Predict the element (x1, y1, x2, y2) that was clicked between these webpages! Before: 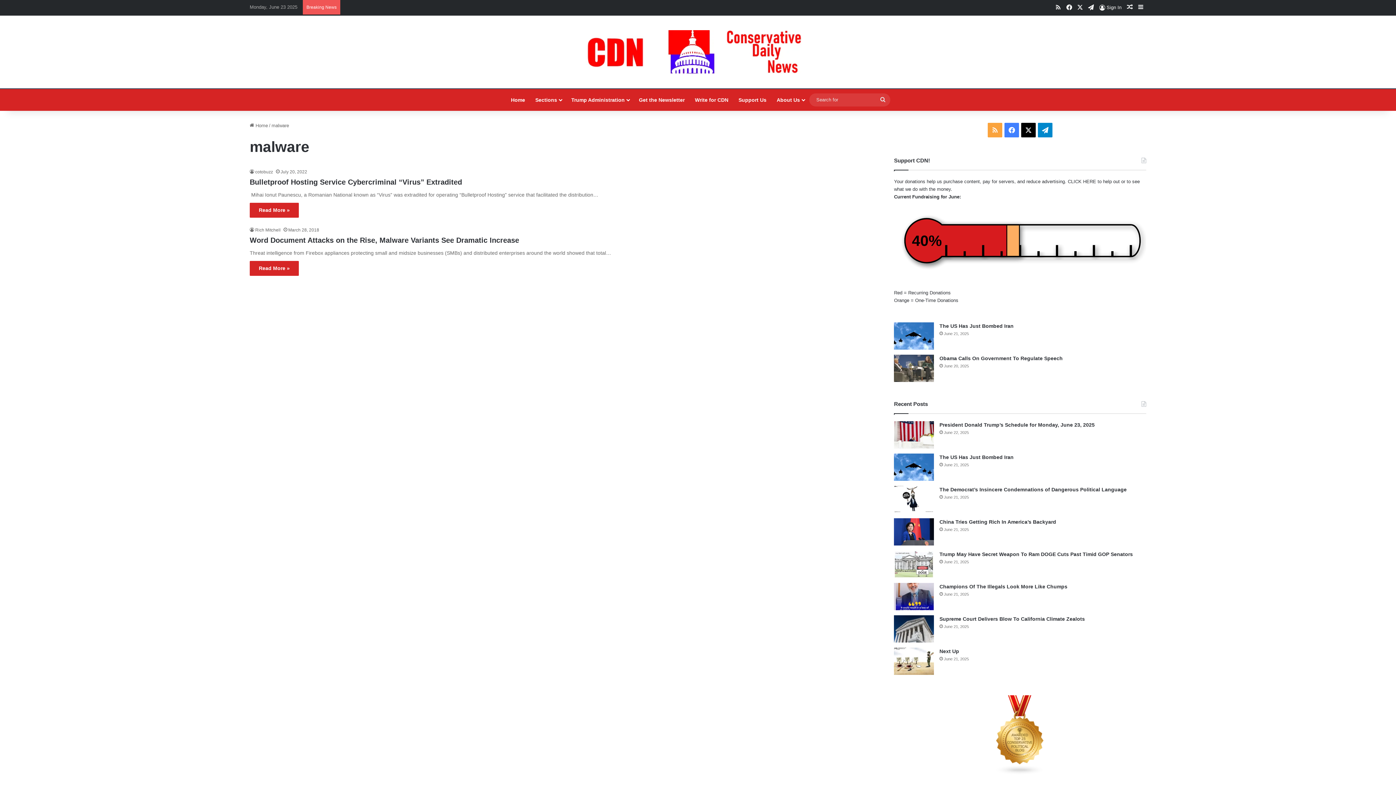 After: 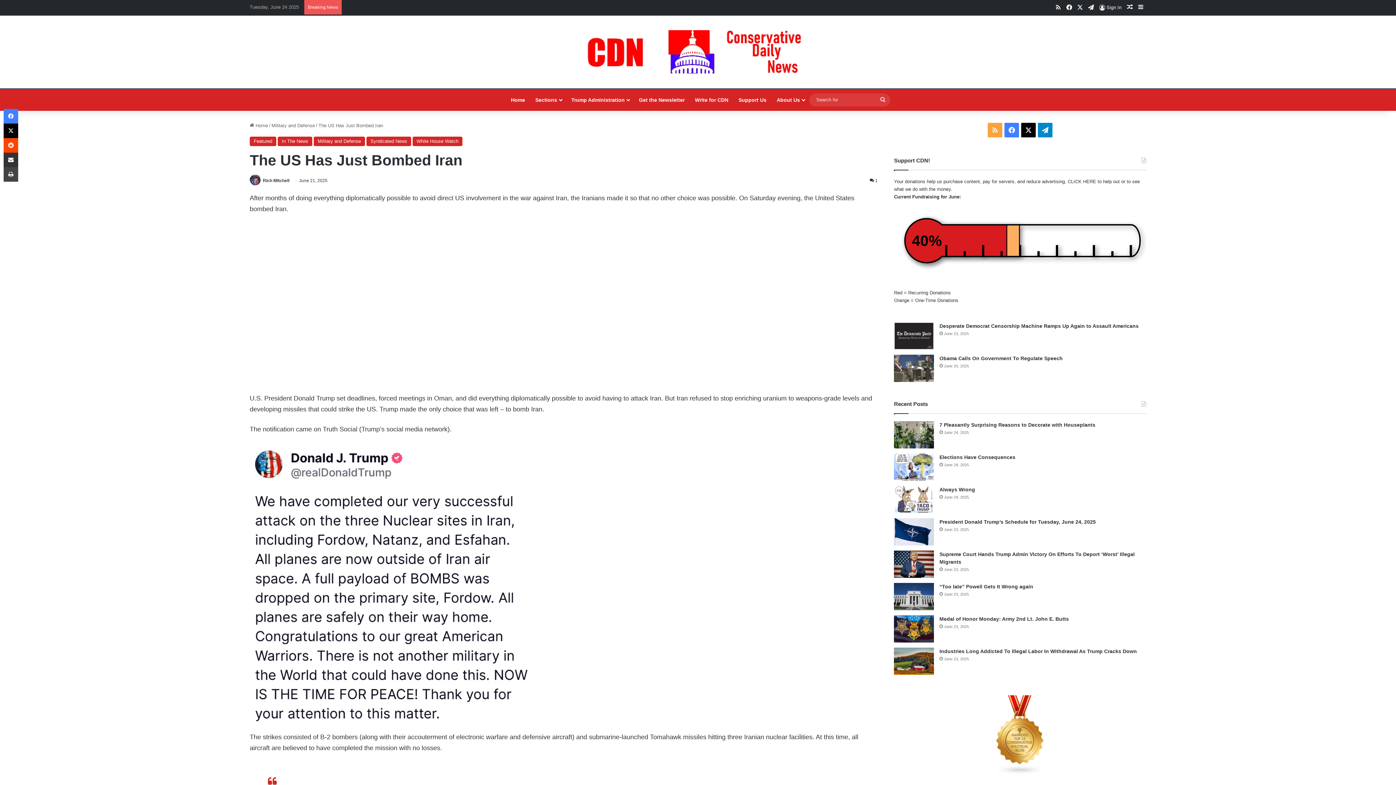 Action: label: The US Has Just Bombed Iran bbox: (894, 322, 934, 349)